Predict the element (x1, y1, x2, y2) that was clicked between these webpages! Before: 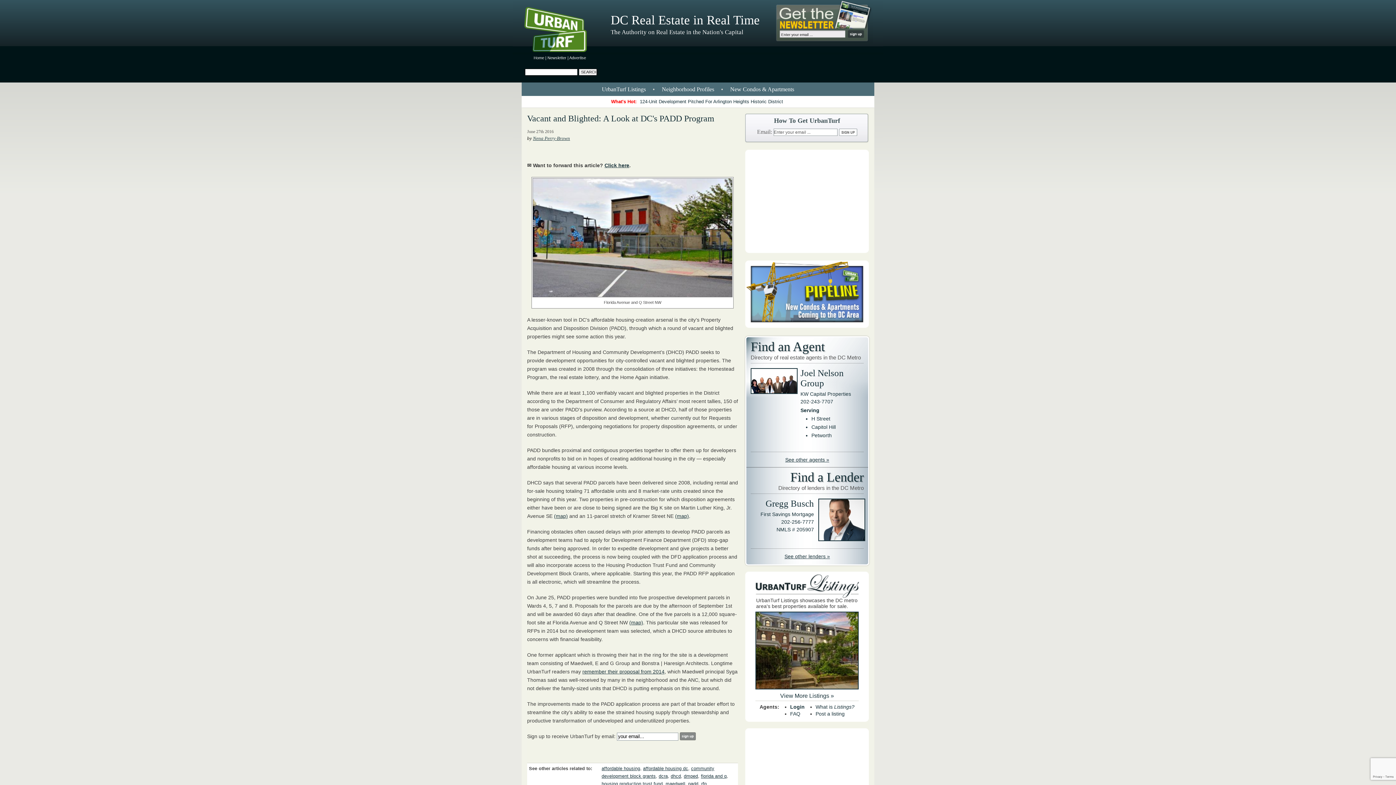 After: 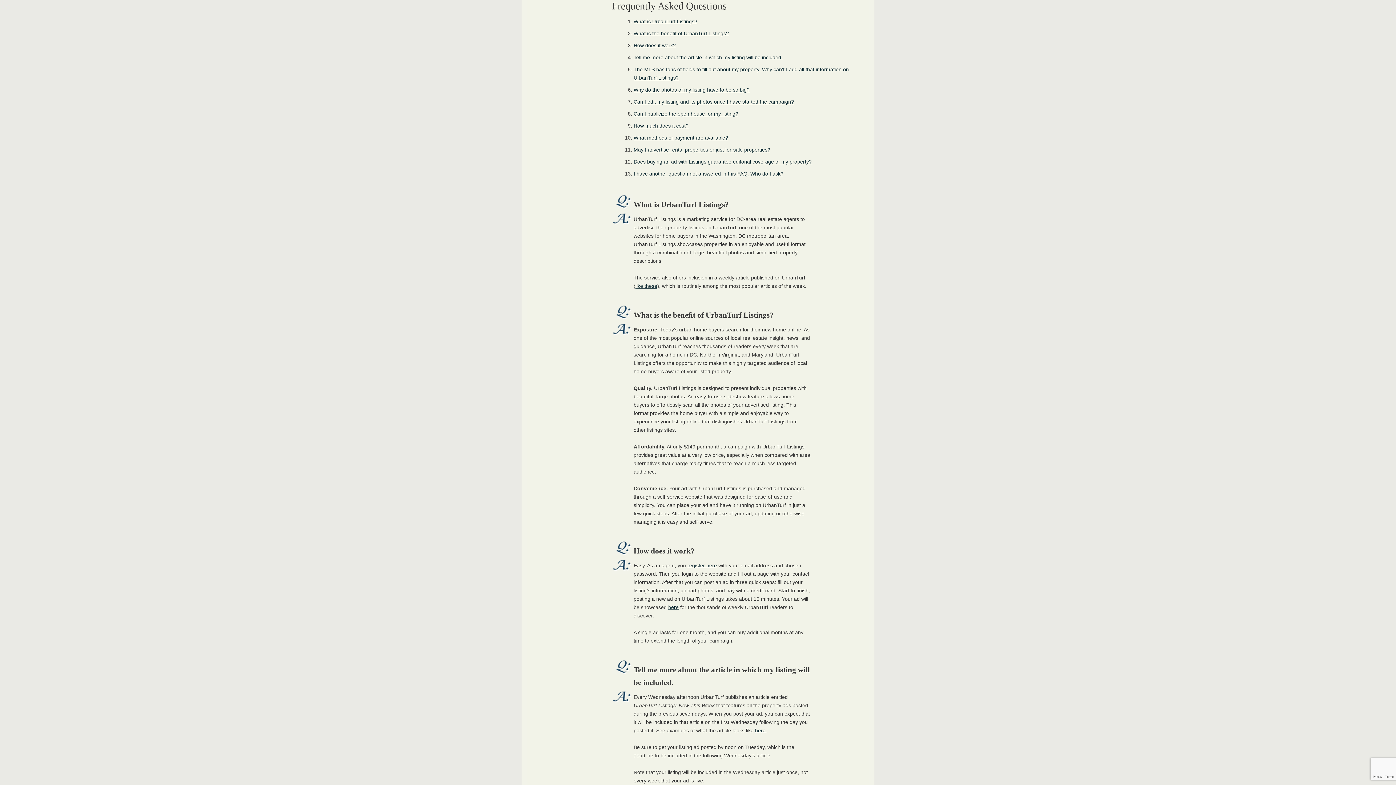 Action: label: FAQ bbox: (790, 711, 800, 717)